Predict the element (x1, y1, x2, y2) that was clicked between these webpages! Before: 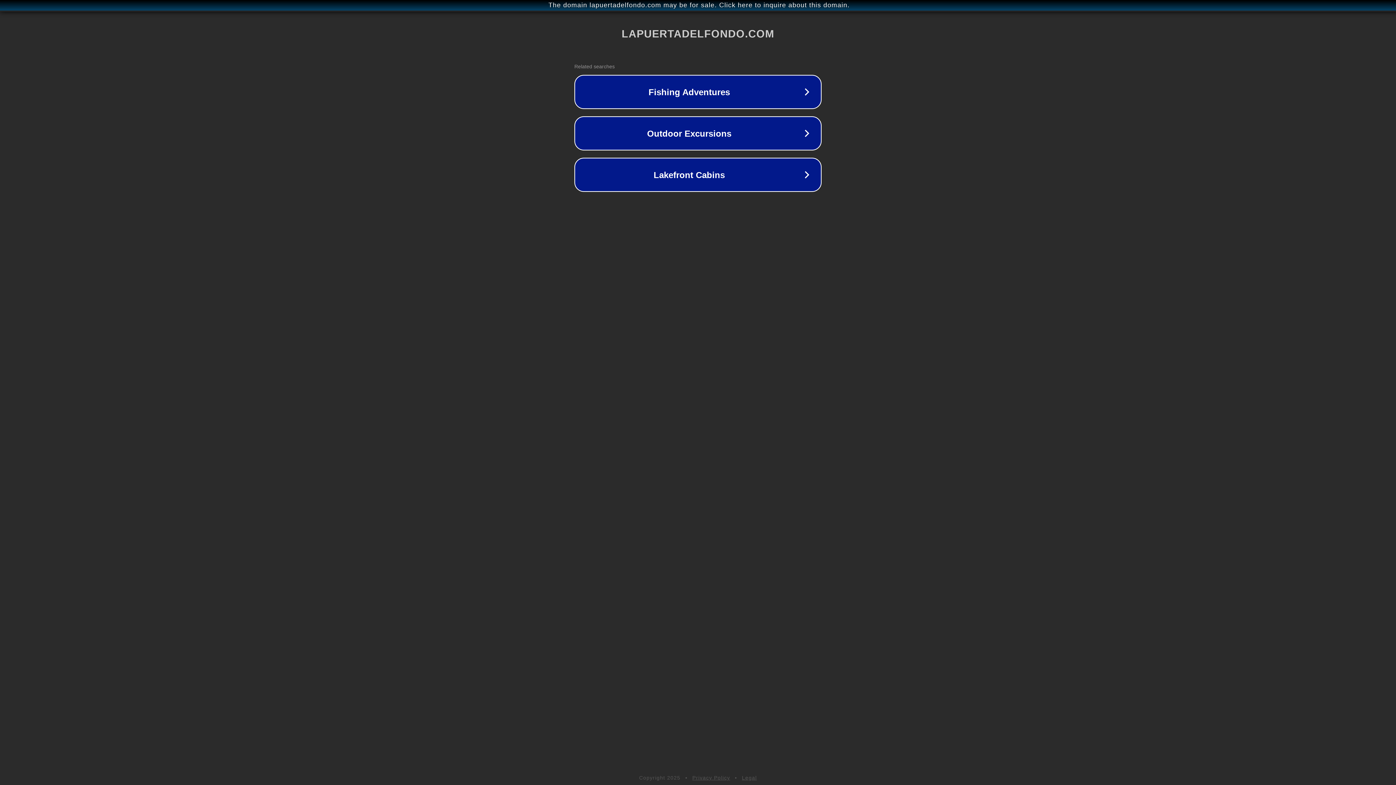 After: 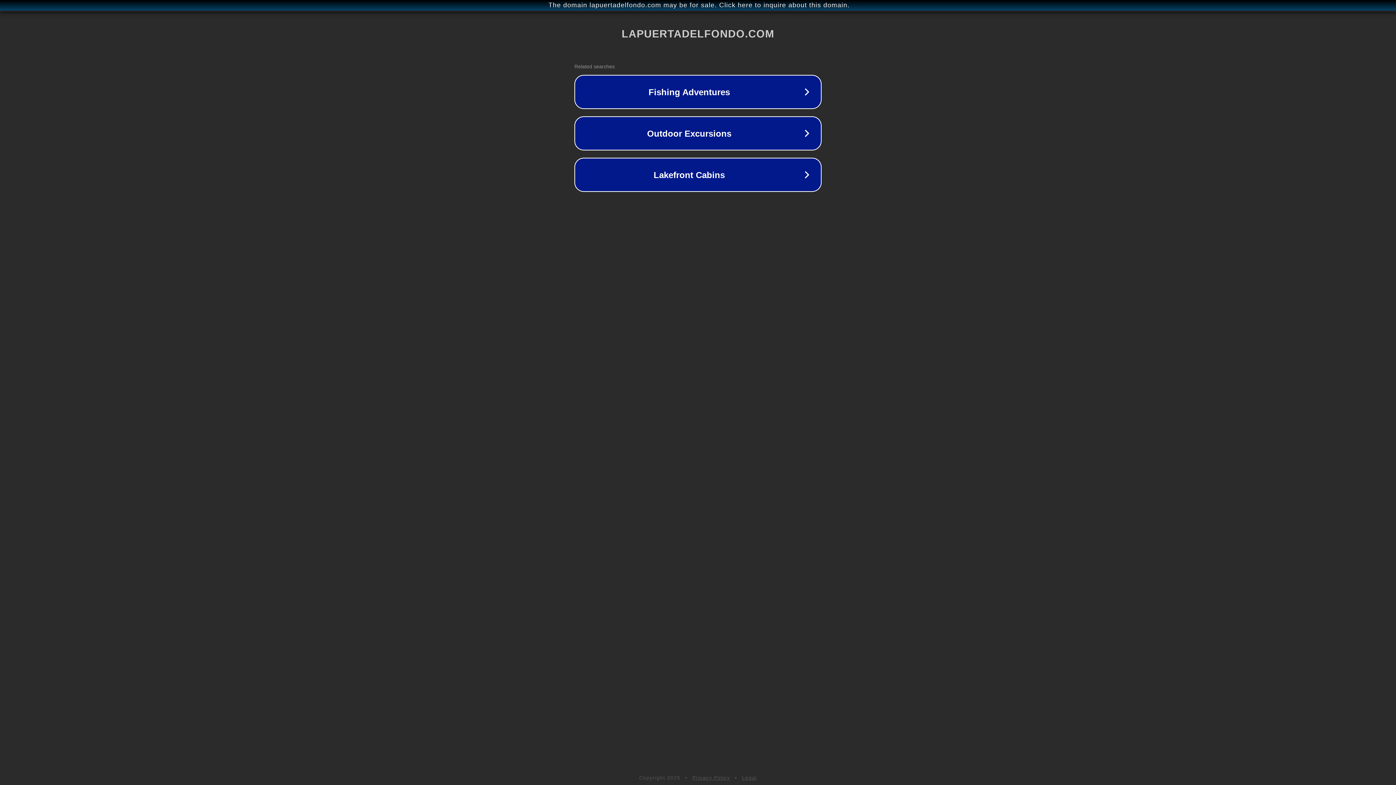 Action: label: Privacy Policy bbox: (692, 775, 730, 781)